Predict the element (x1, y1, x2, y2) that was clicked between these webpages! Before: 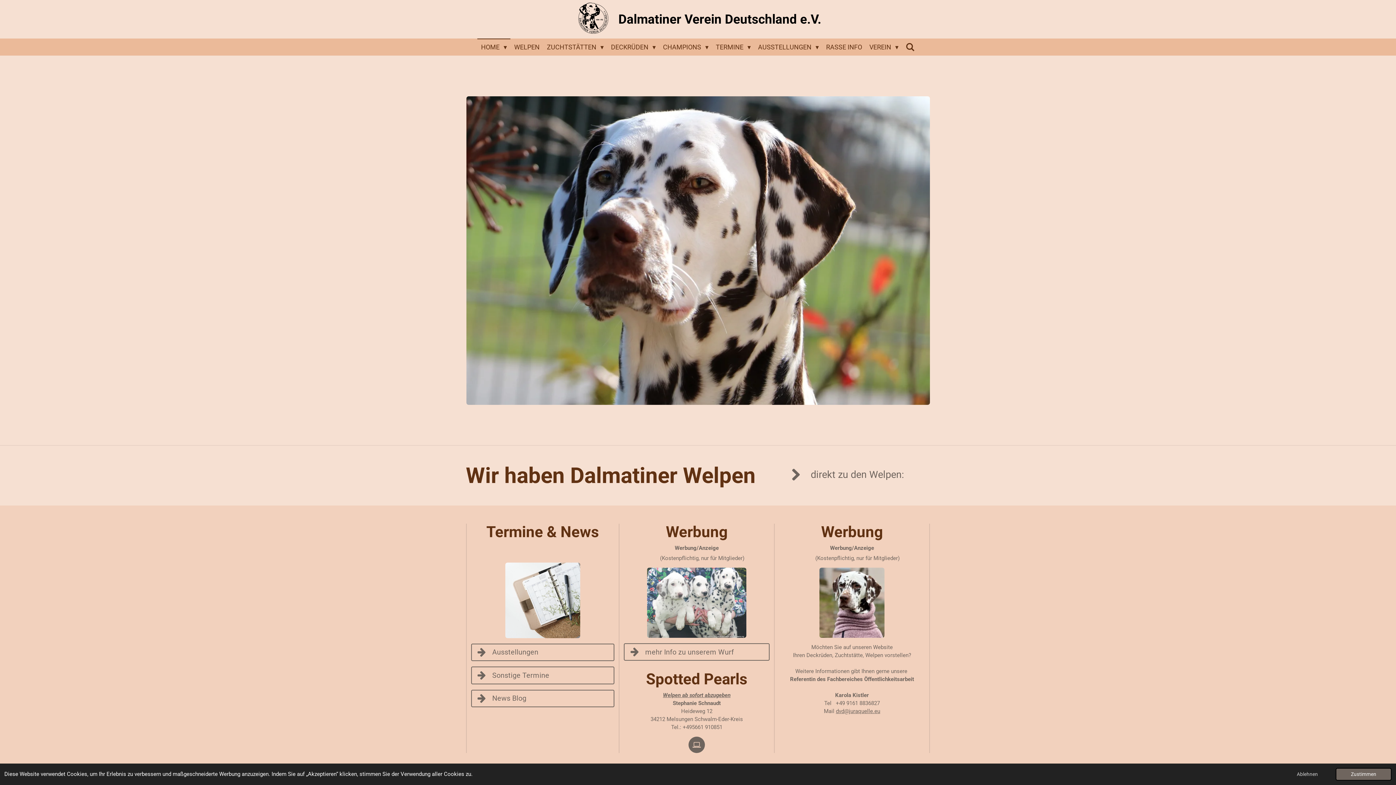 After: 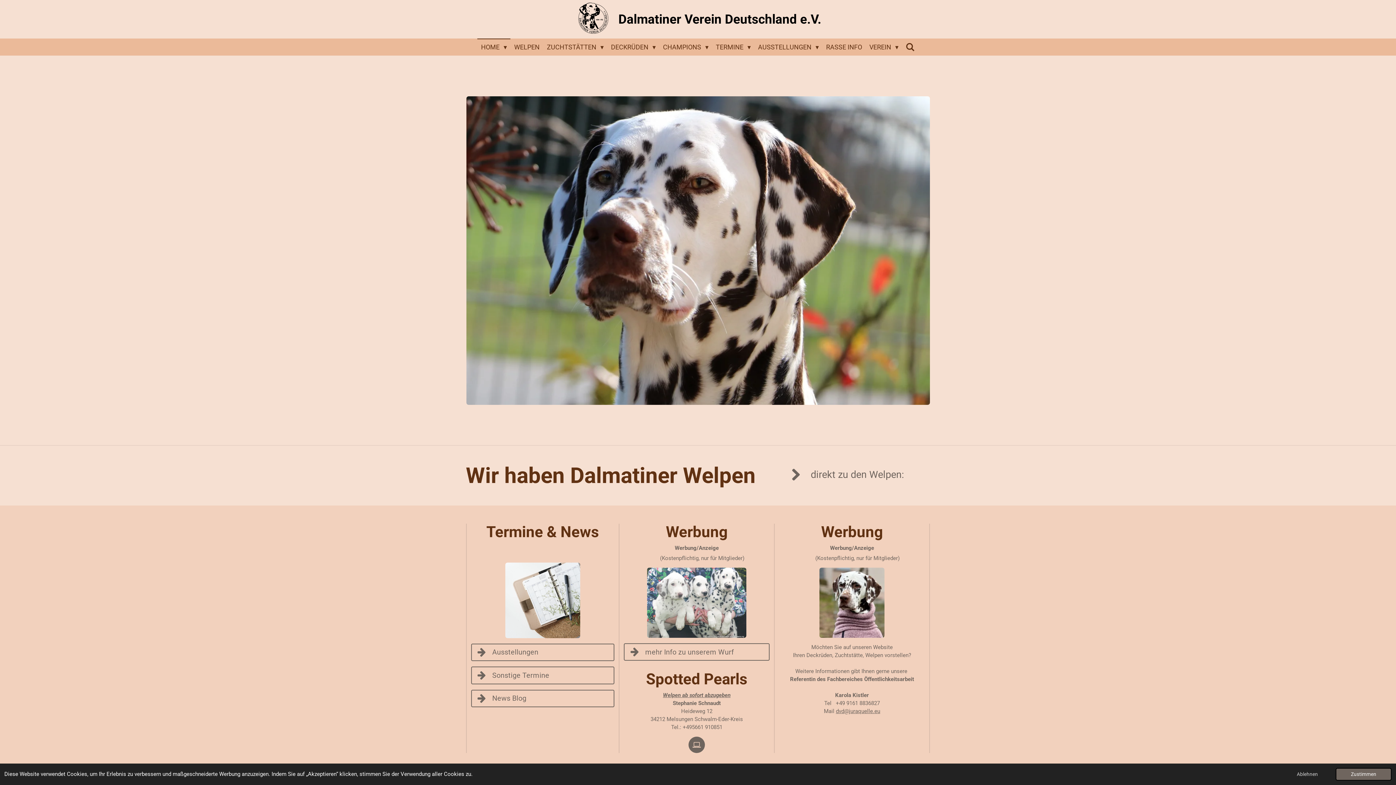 Action: bbox: (688, 737, 705, 753)